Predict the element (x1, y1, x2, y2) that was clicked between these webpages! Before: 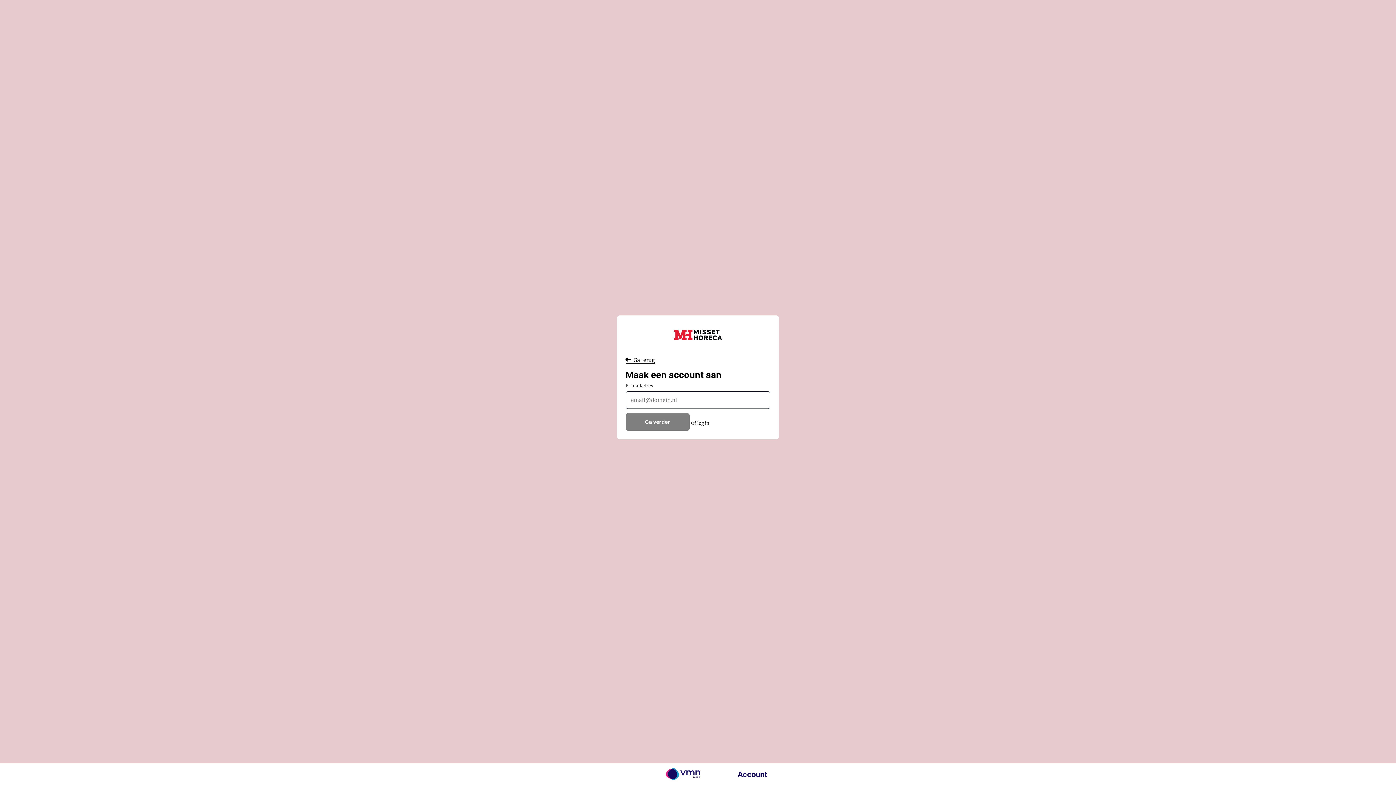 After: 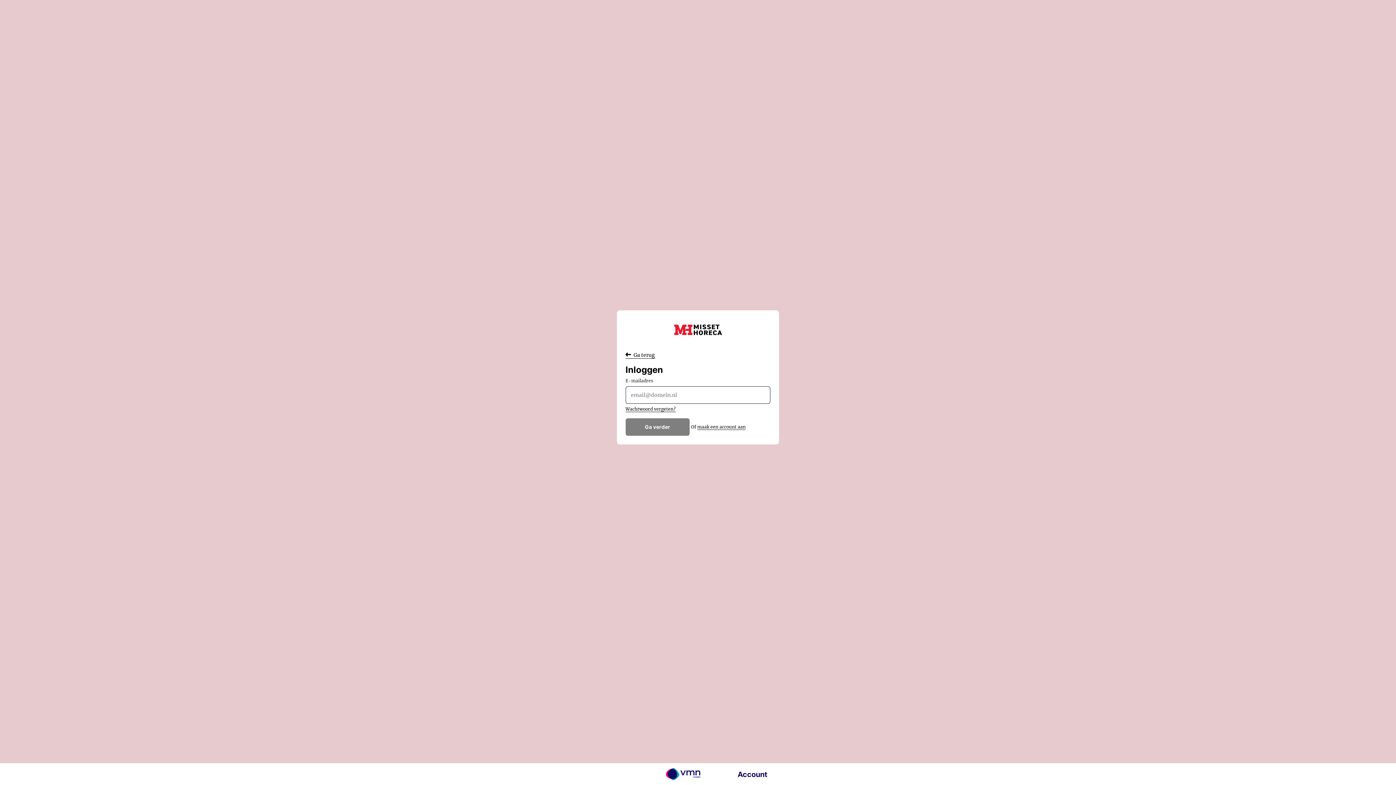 Action: bbox: (697, 420, 709, 426) label: log in